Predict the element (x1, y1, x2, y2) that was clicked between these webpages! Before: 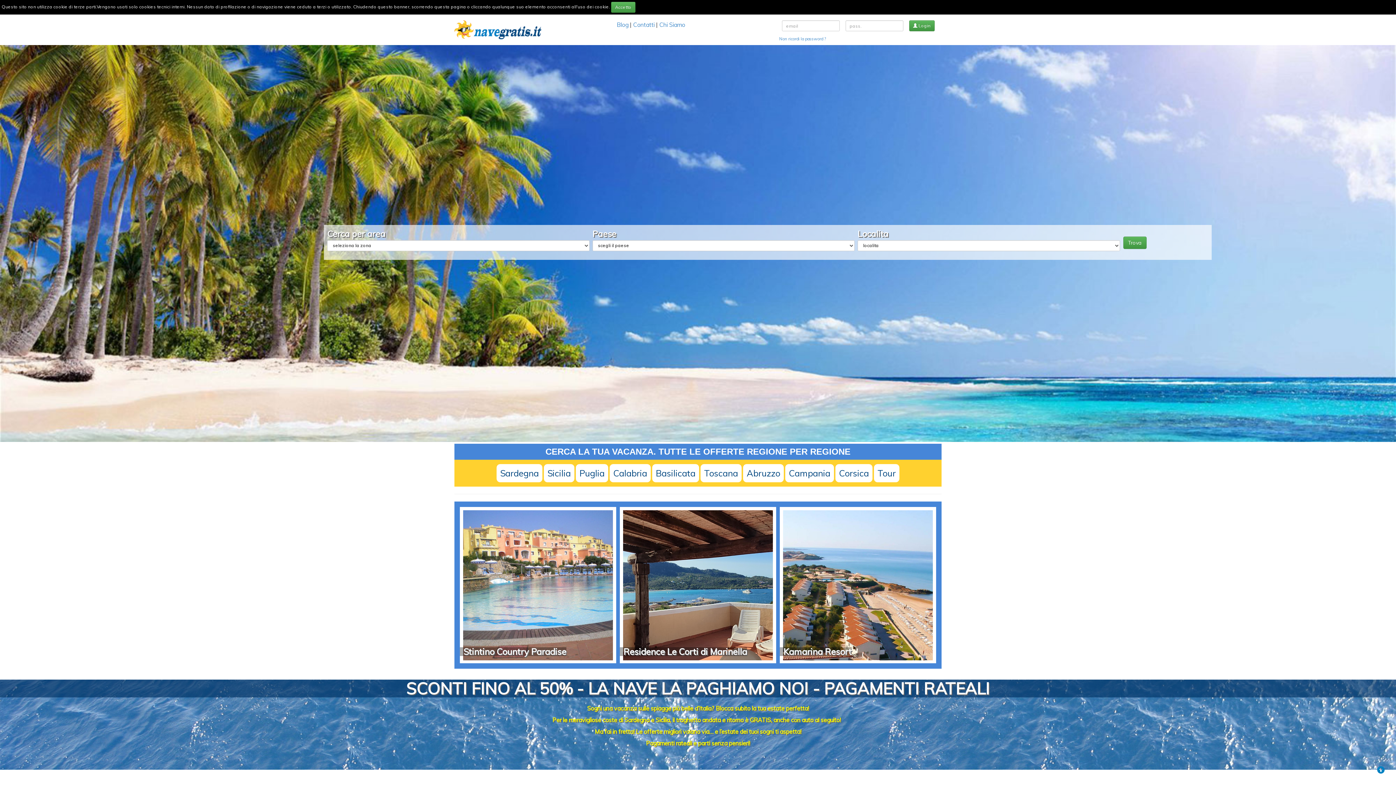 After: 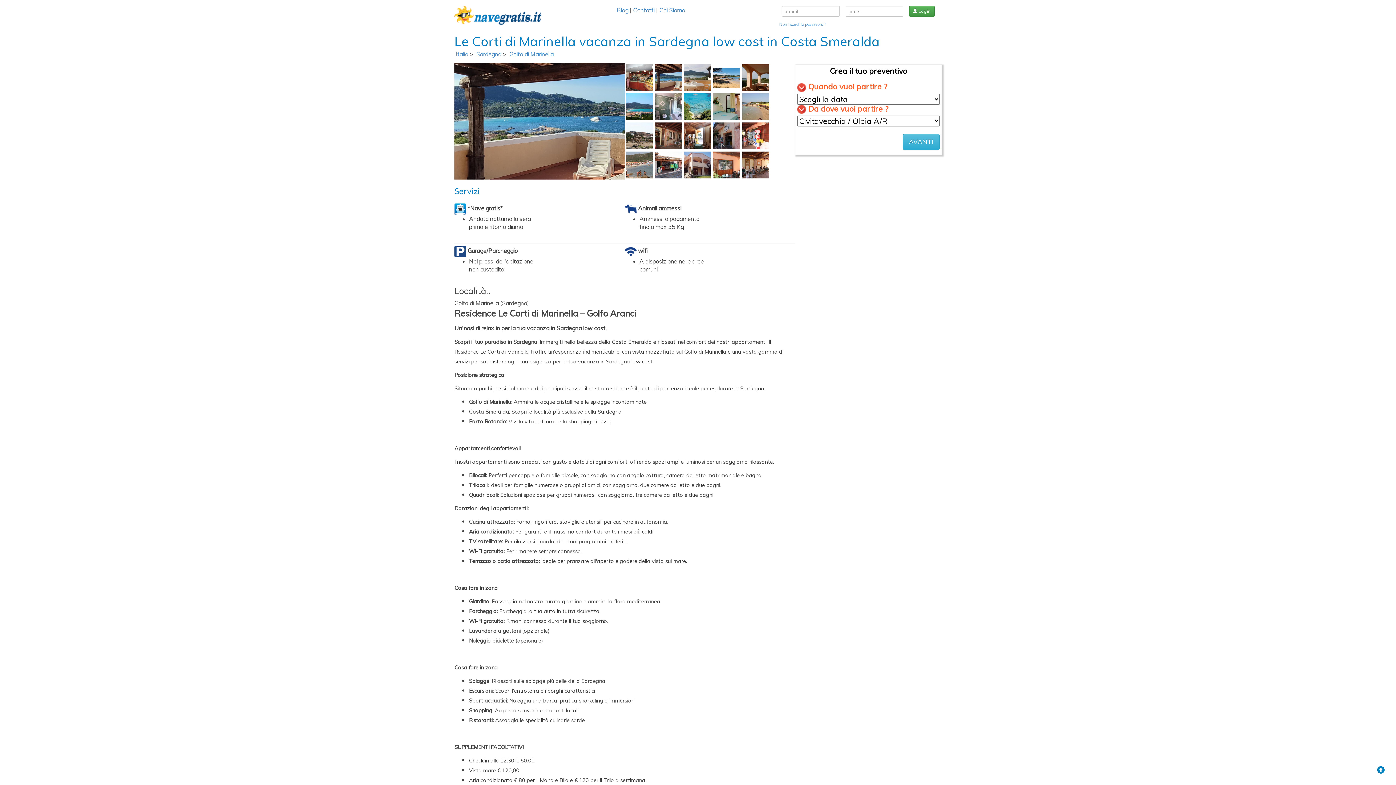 Action: bbox: (619, 581, 776, 588)